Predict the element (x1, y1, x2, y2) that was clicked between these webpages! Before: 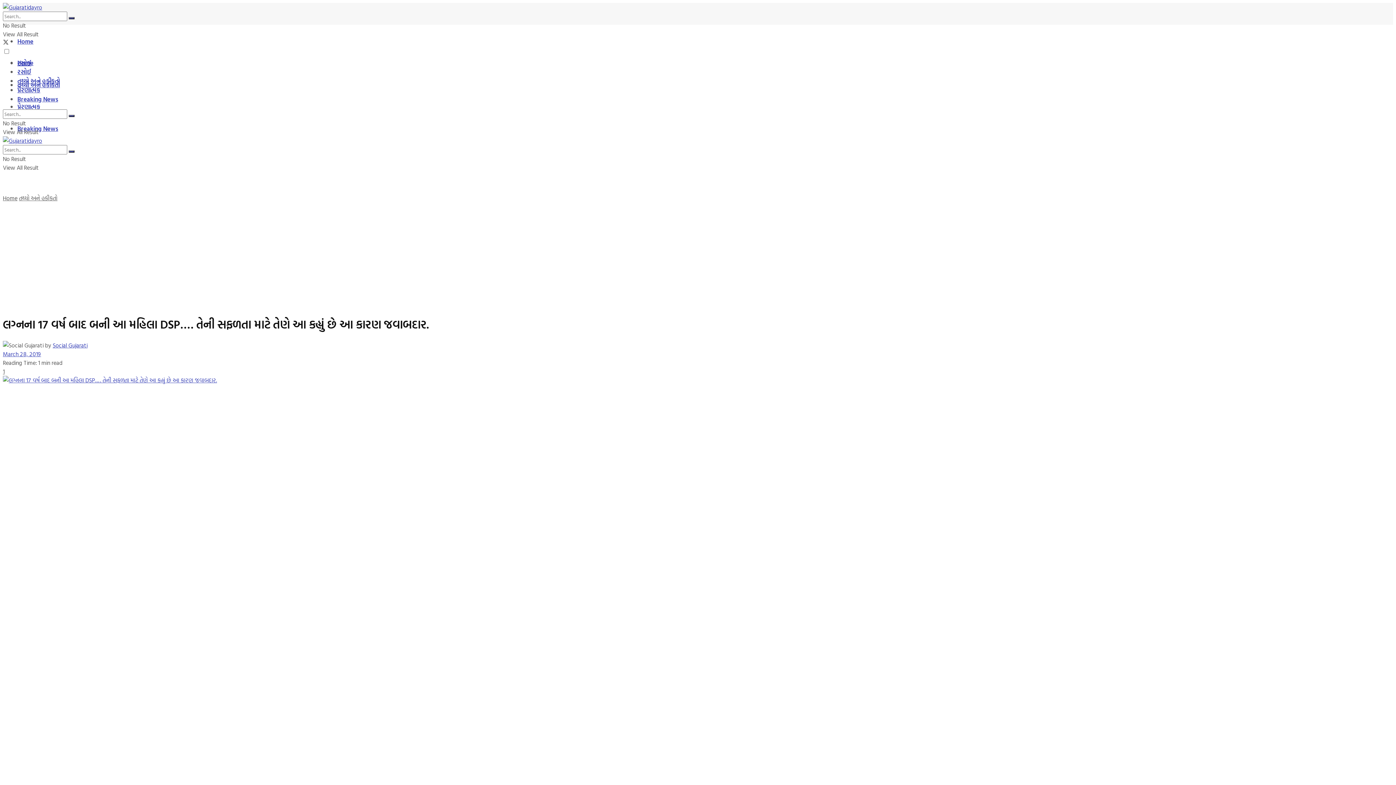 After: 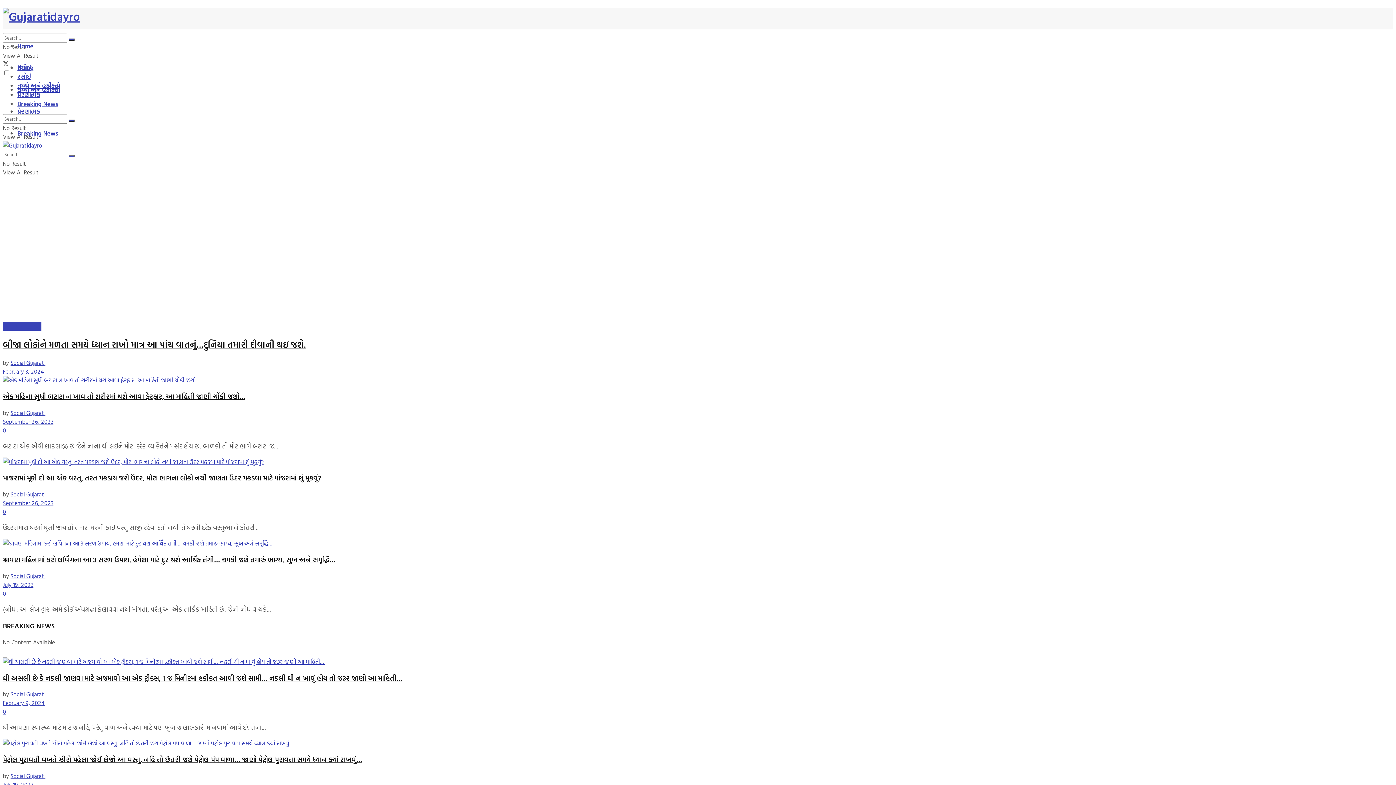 Action: bbox: (2, 136, 42, 145)